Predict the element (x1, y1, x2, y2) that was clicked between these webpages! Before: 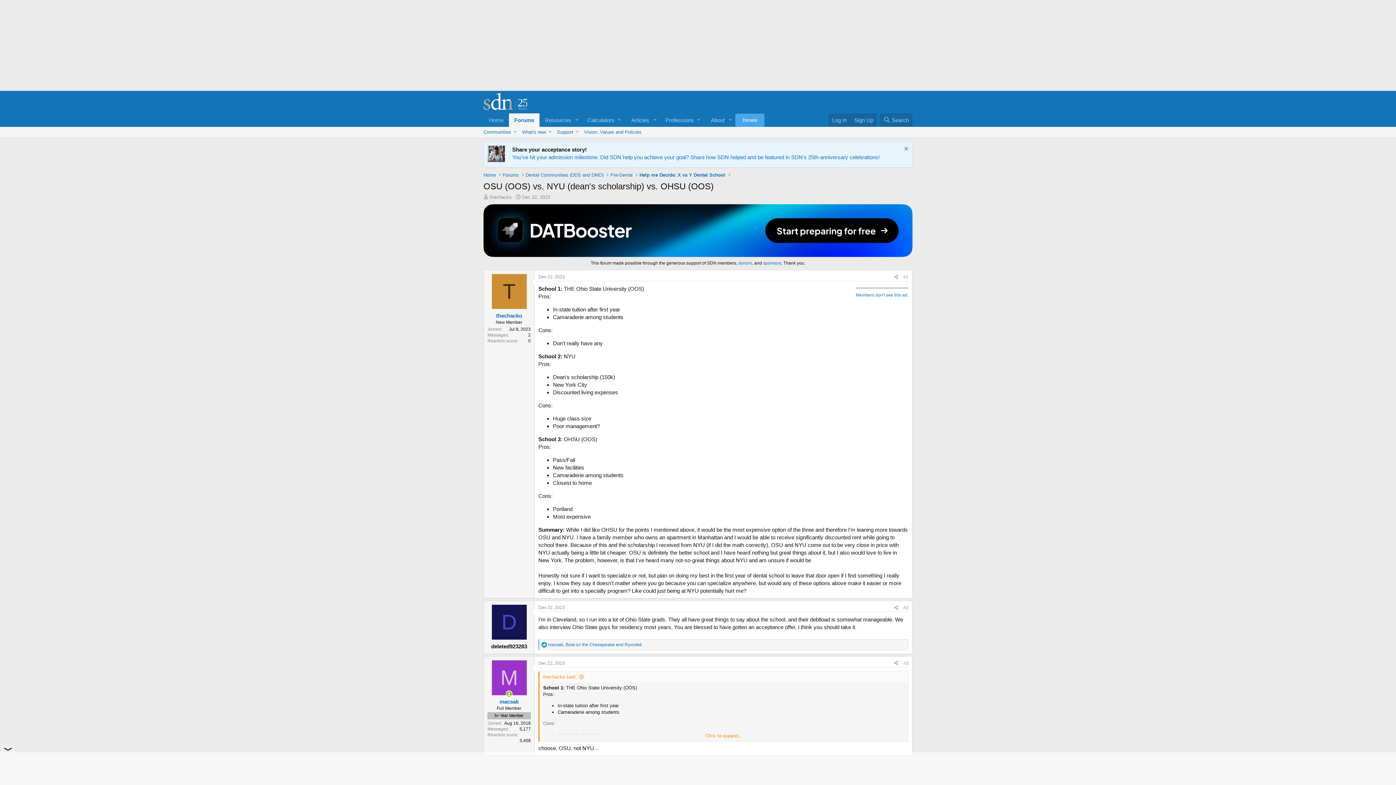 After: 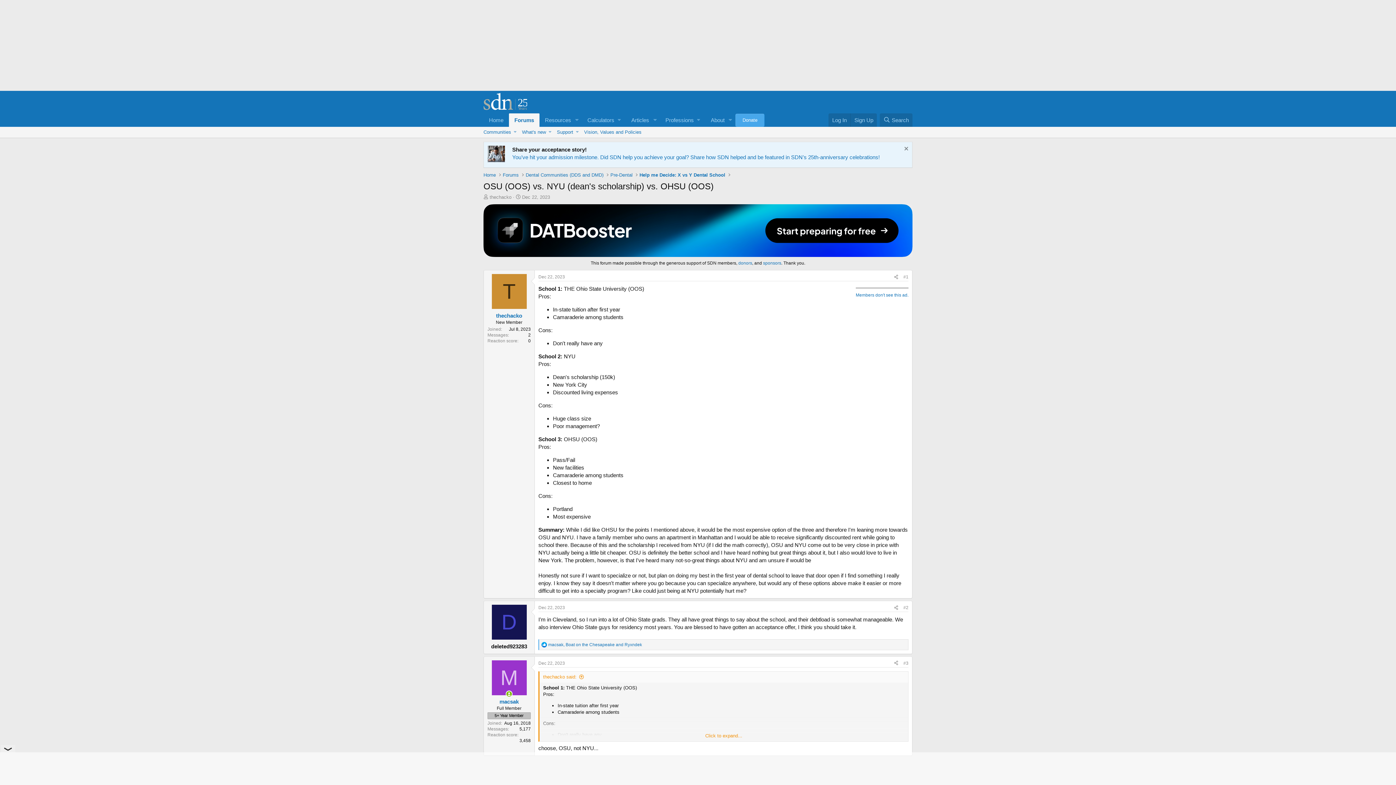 Action: label: T bbox: (491, 274, 526, 309)